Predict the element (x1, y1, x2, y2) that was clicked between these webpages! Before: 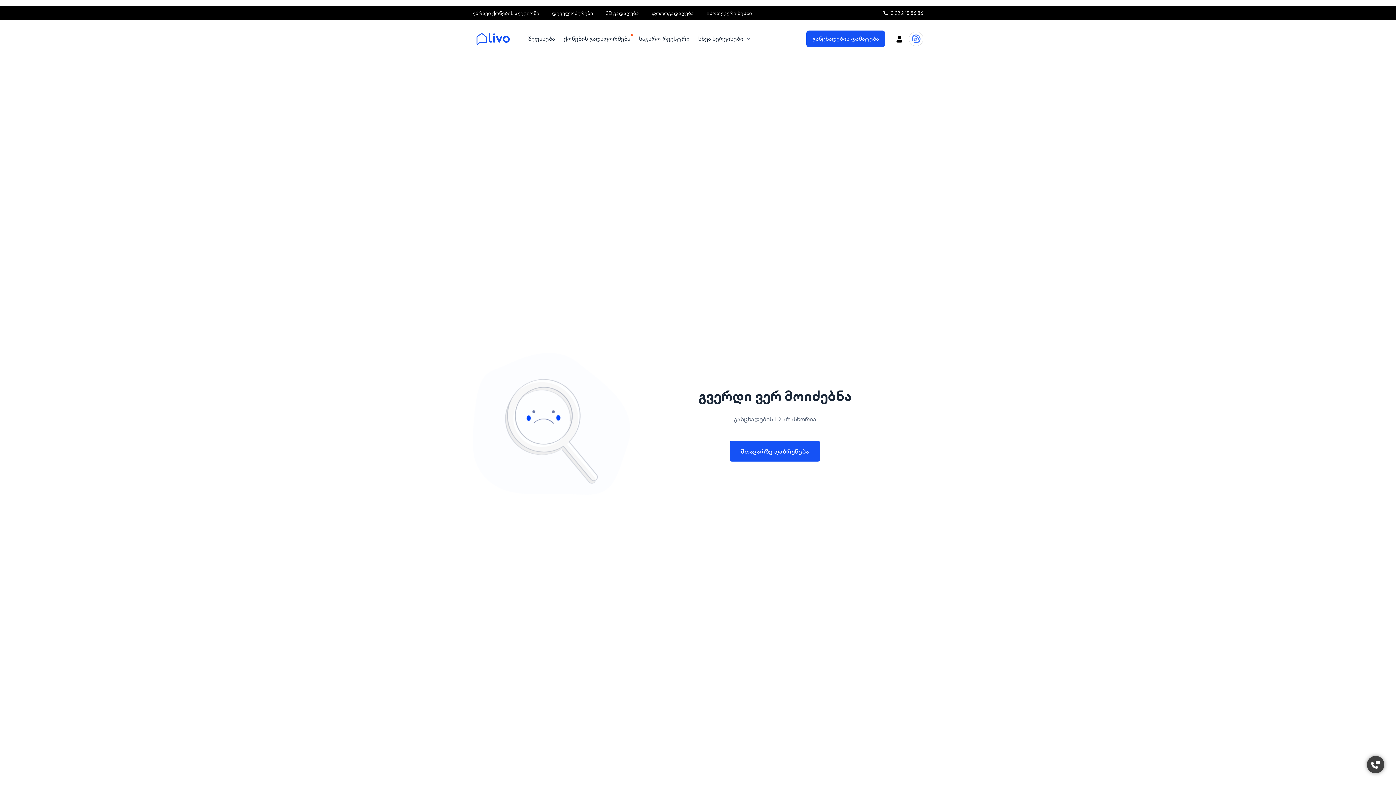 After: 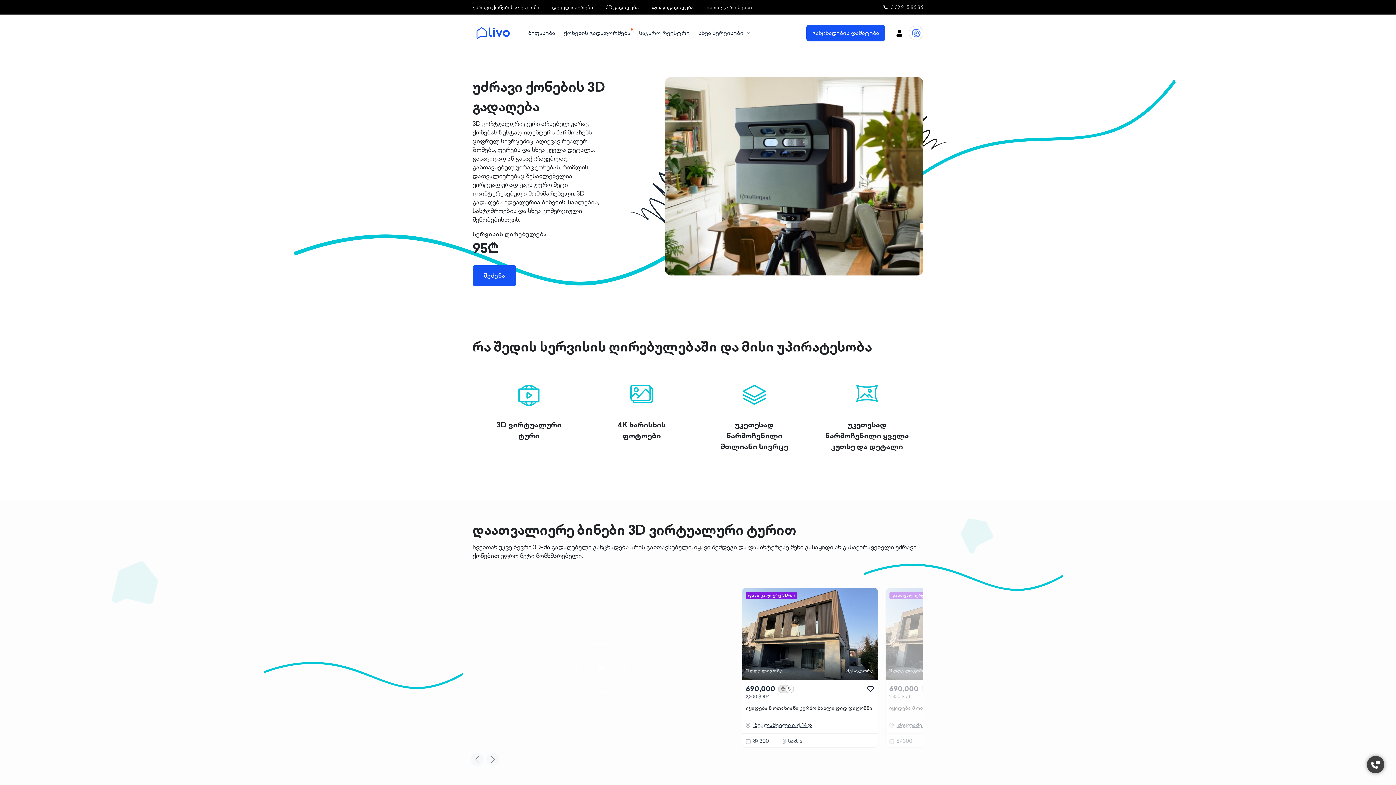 Action: bbox: (606, 9, 639, 16) label: 3D გადაღება